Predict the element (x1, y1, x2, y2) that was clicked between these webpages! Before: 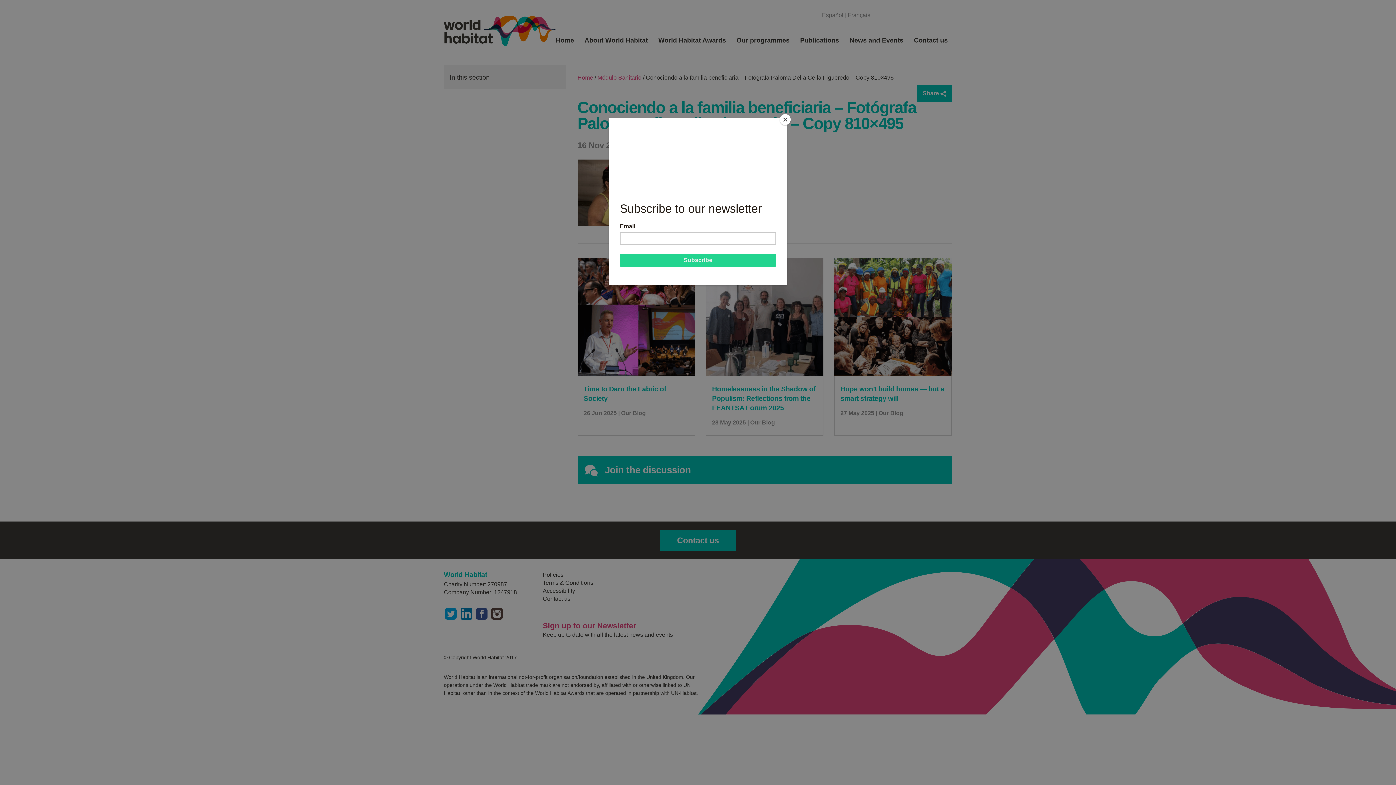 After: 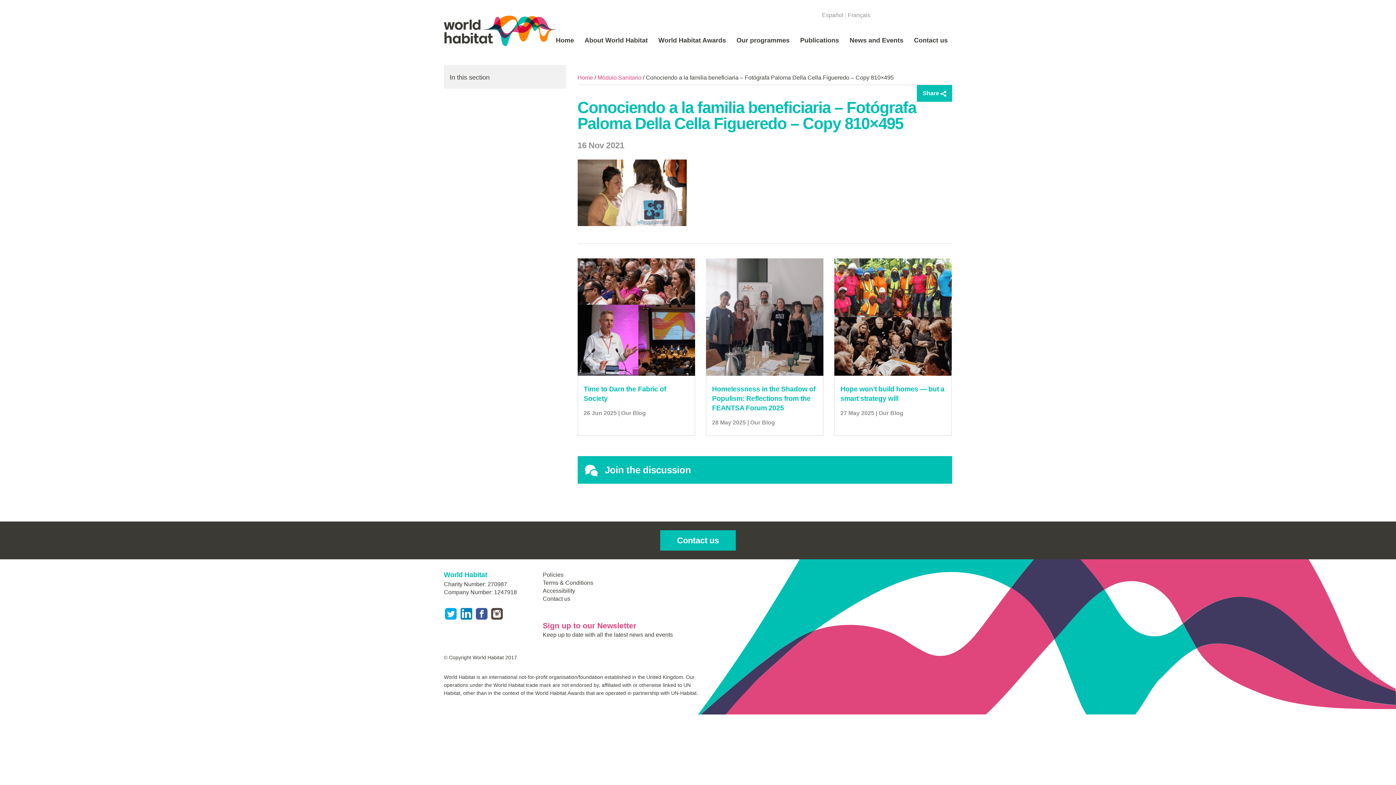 Action: label: Close bbox: (780, 114, 790, 125)